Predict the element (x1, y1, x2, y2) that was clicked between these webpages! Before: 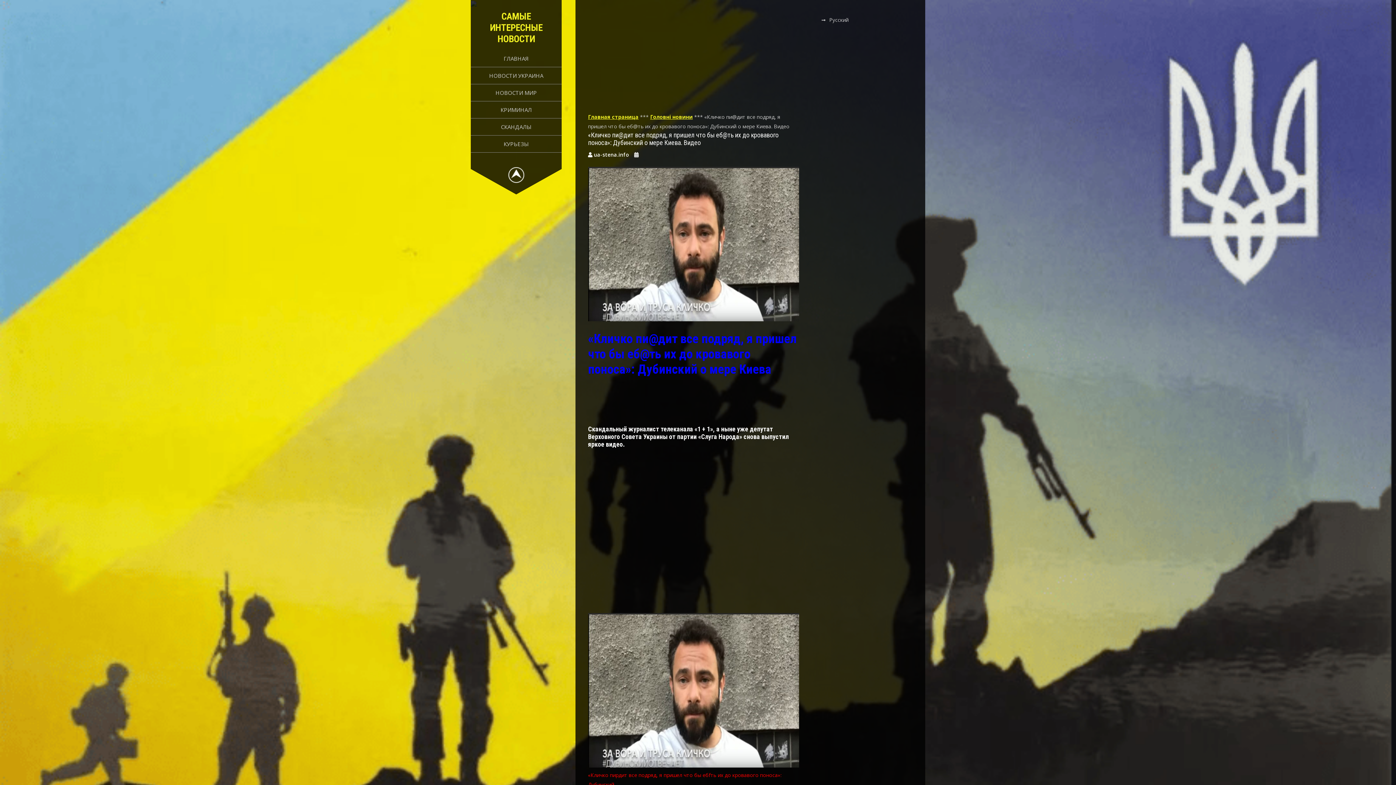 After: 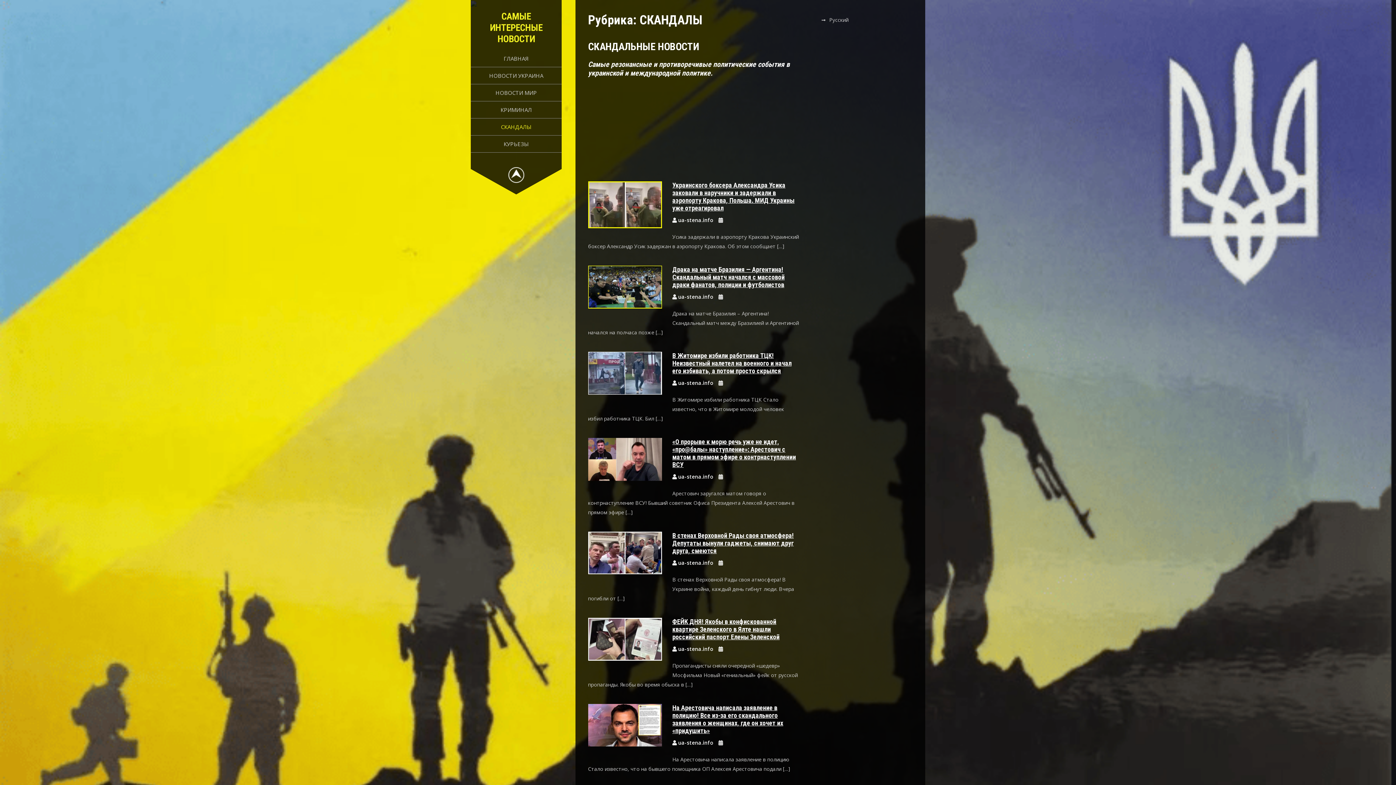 Action: label: СКАНДАЛЫ bbox: (470, 118, 561, 135)